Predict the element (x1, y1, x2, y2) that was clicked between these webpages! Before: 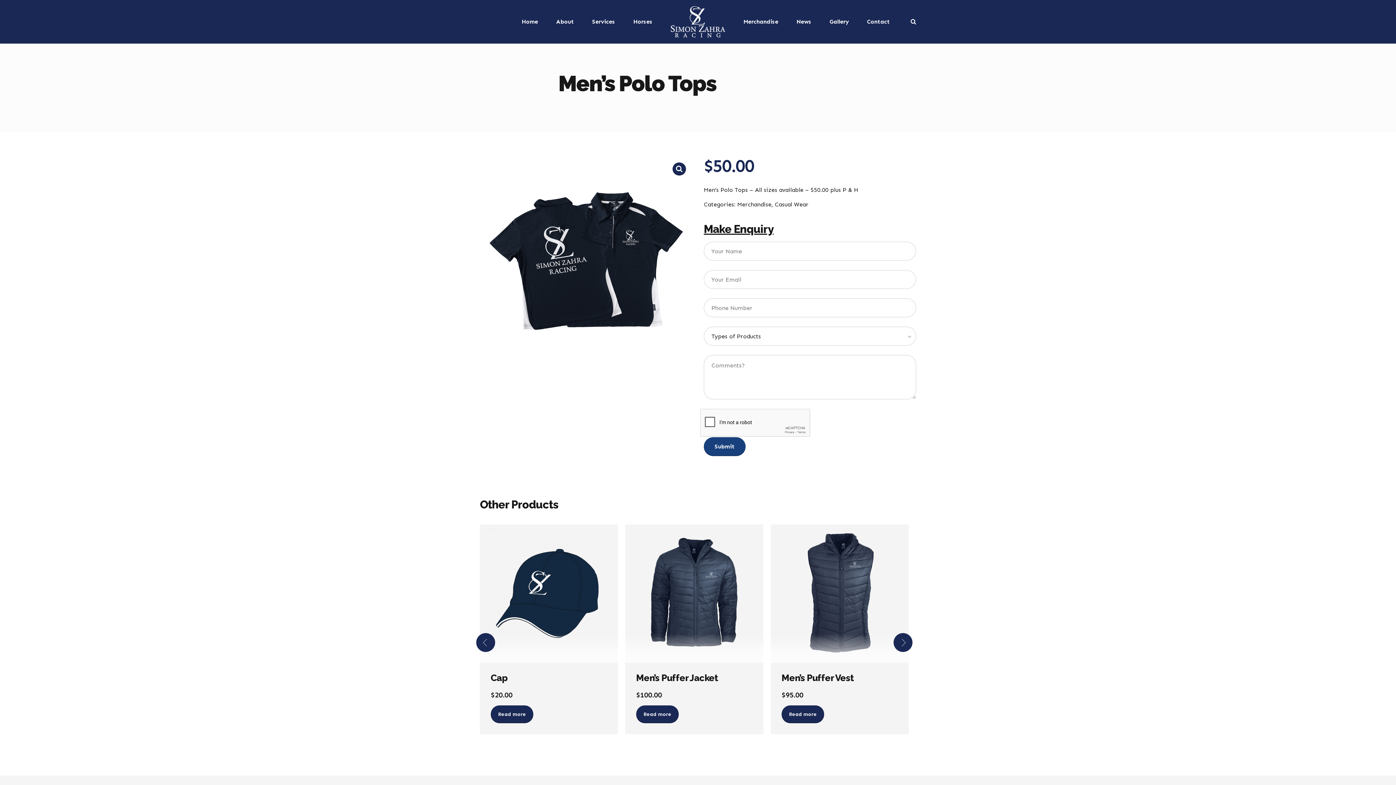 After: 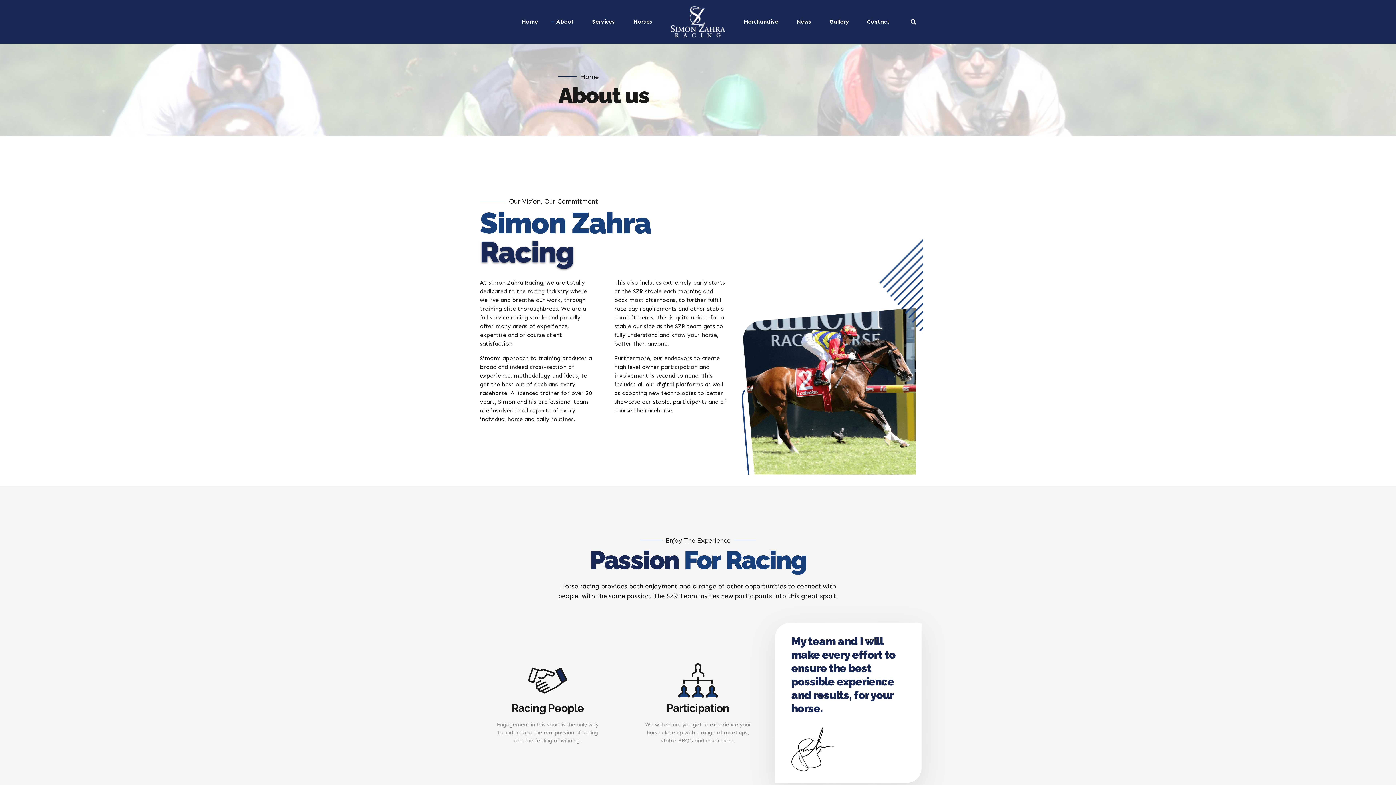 Action: label: About bbox: (556, 0, 574, 43)